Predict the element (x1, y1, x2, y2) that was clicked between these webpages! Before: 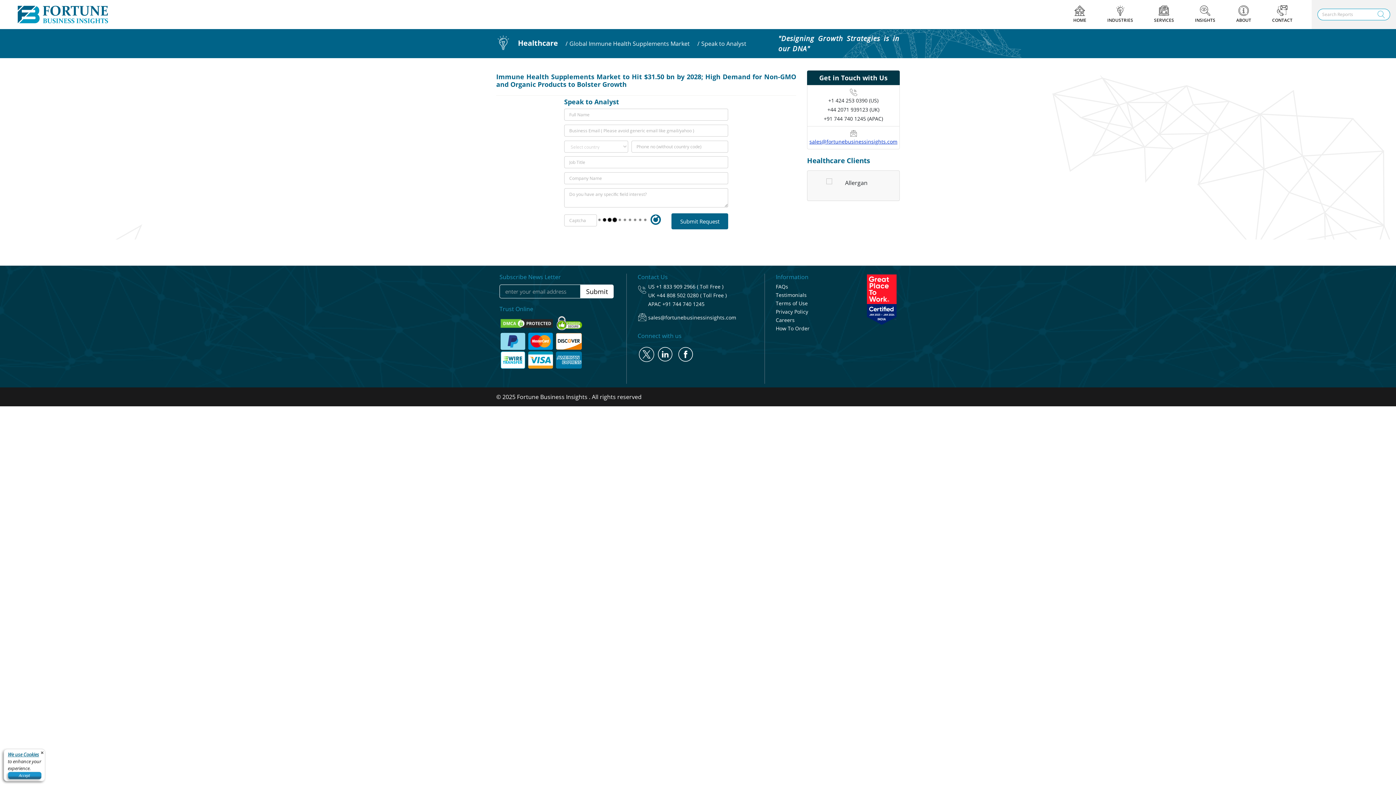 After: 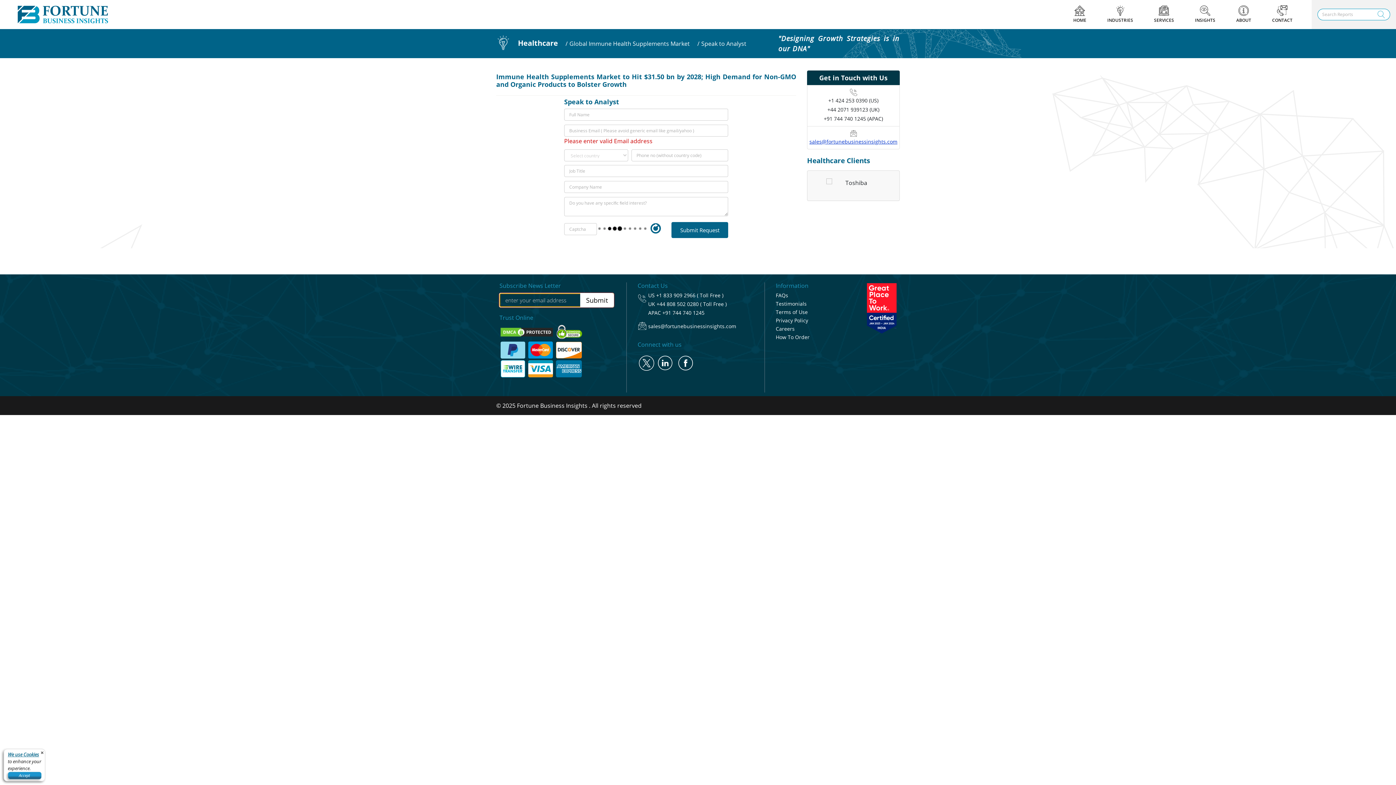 Action: bbox: (580, 284, 613, 298) label: Submit